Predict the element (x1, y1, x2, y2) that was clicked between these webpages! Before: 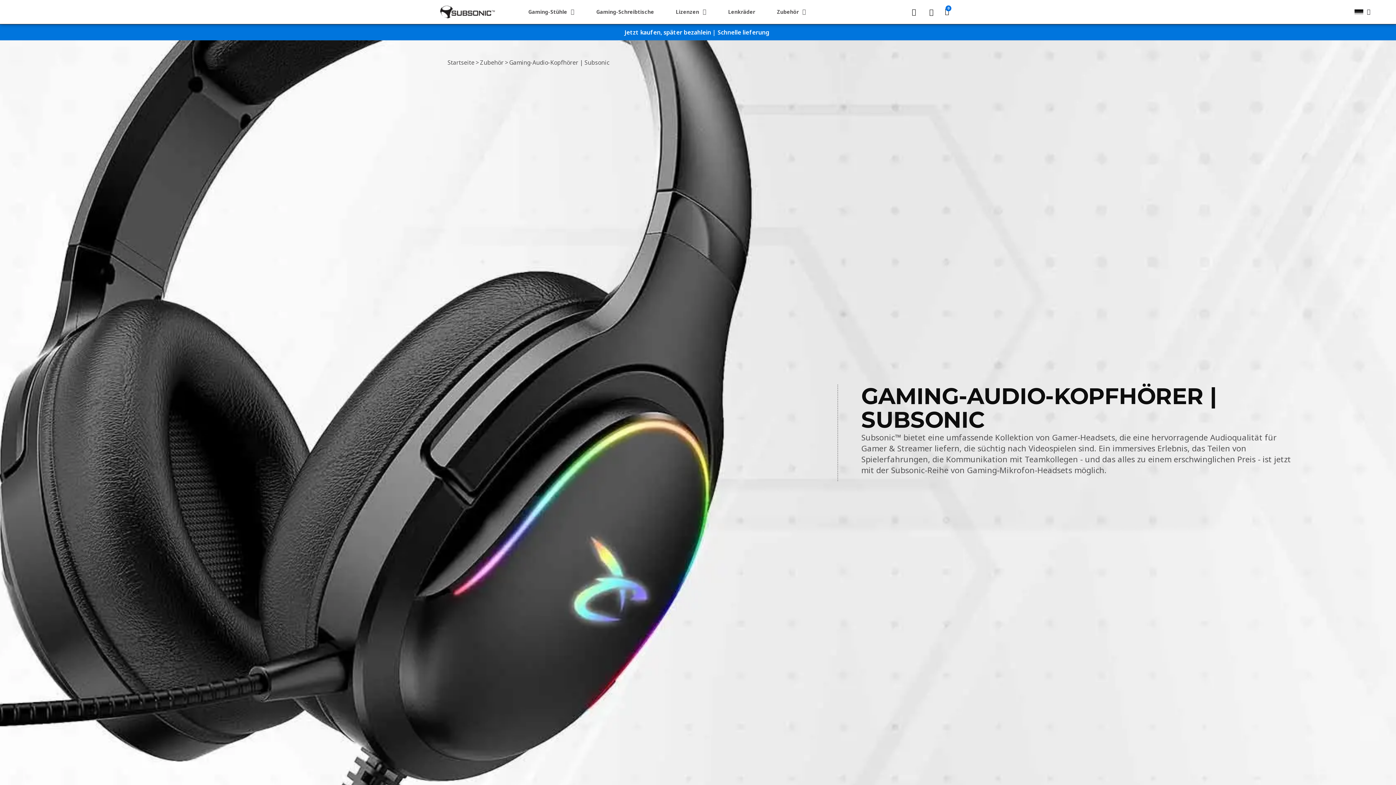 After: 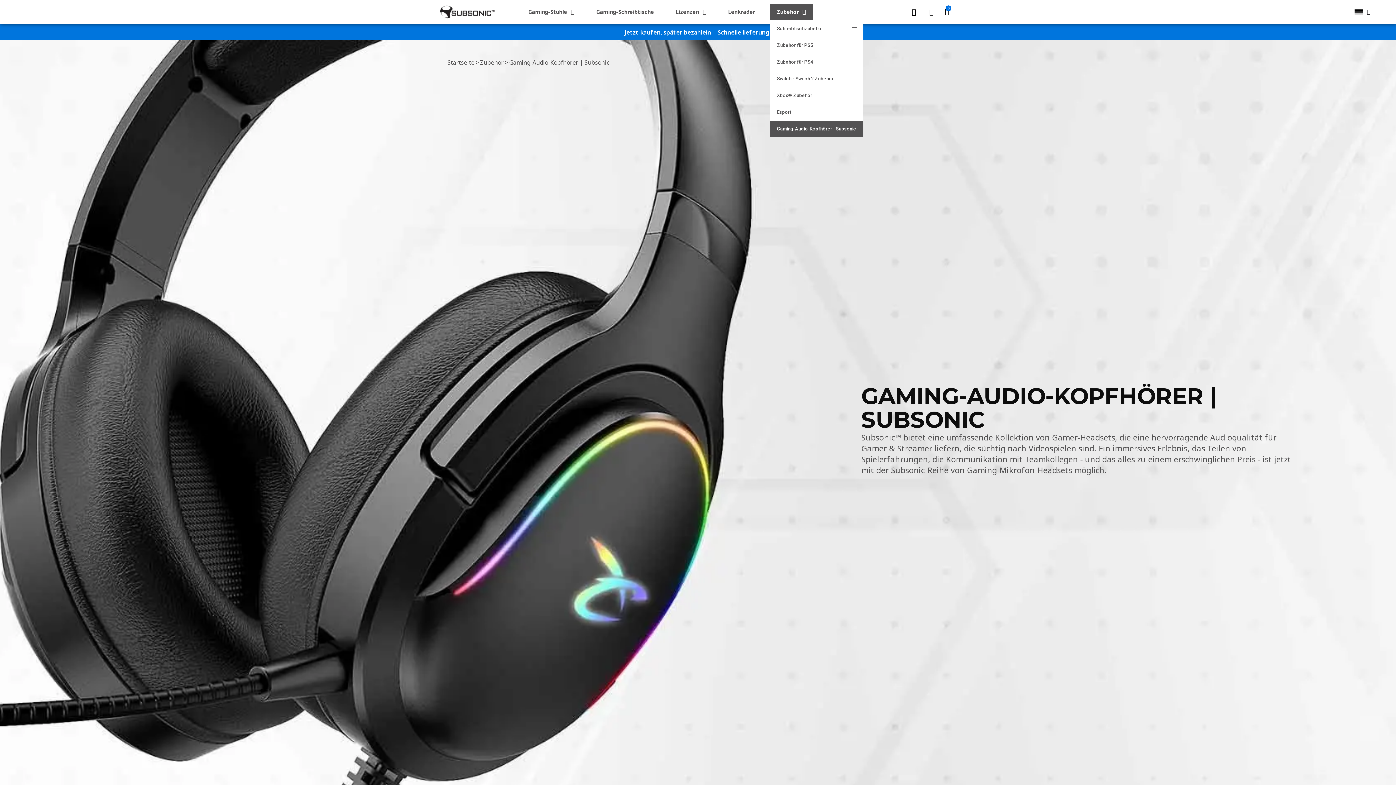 Action: label: Zubehör bbox: (769, 3, 813, 20)